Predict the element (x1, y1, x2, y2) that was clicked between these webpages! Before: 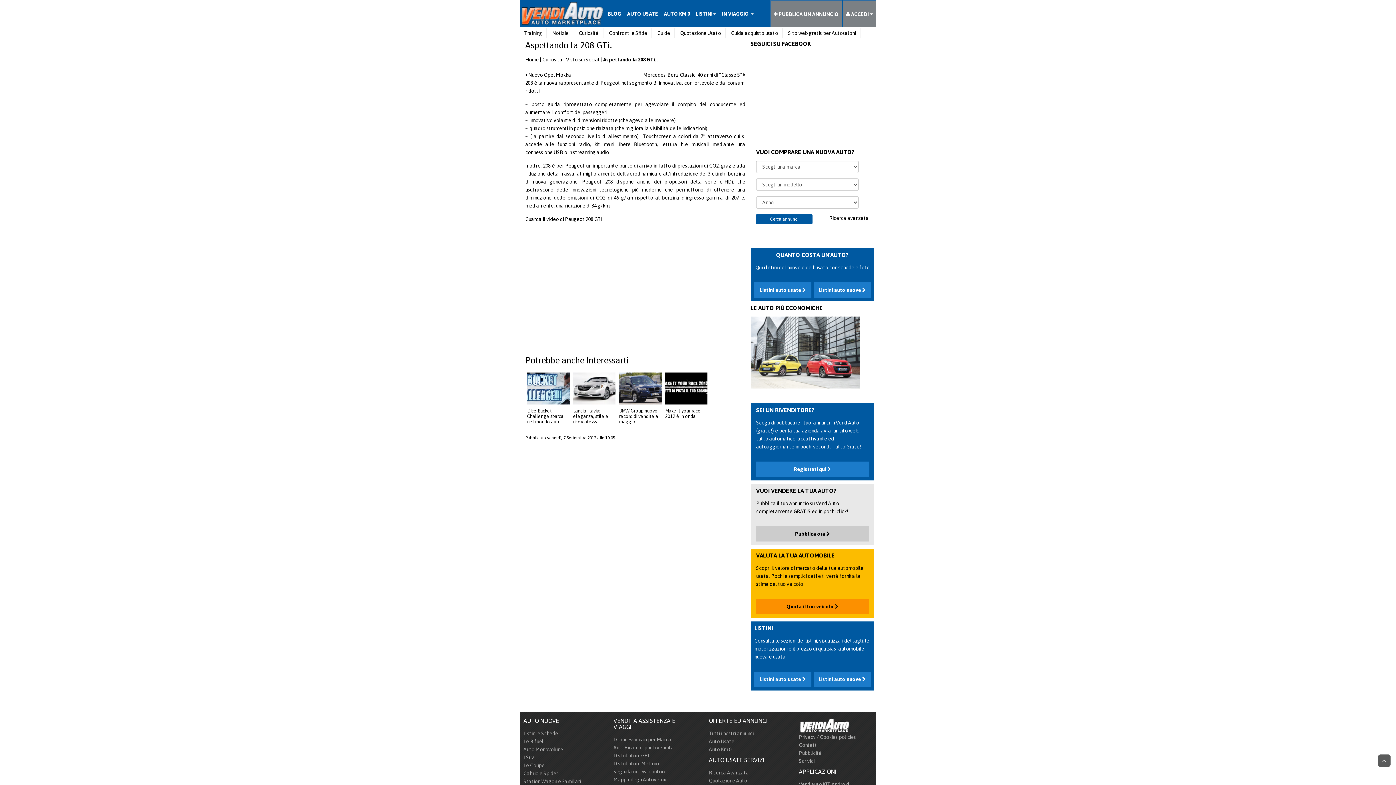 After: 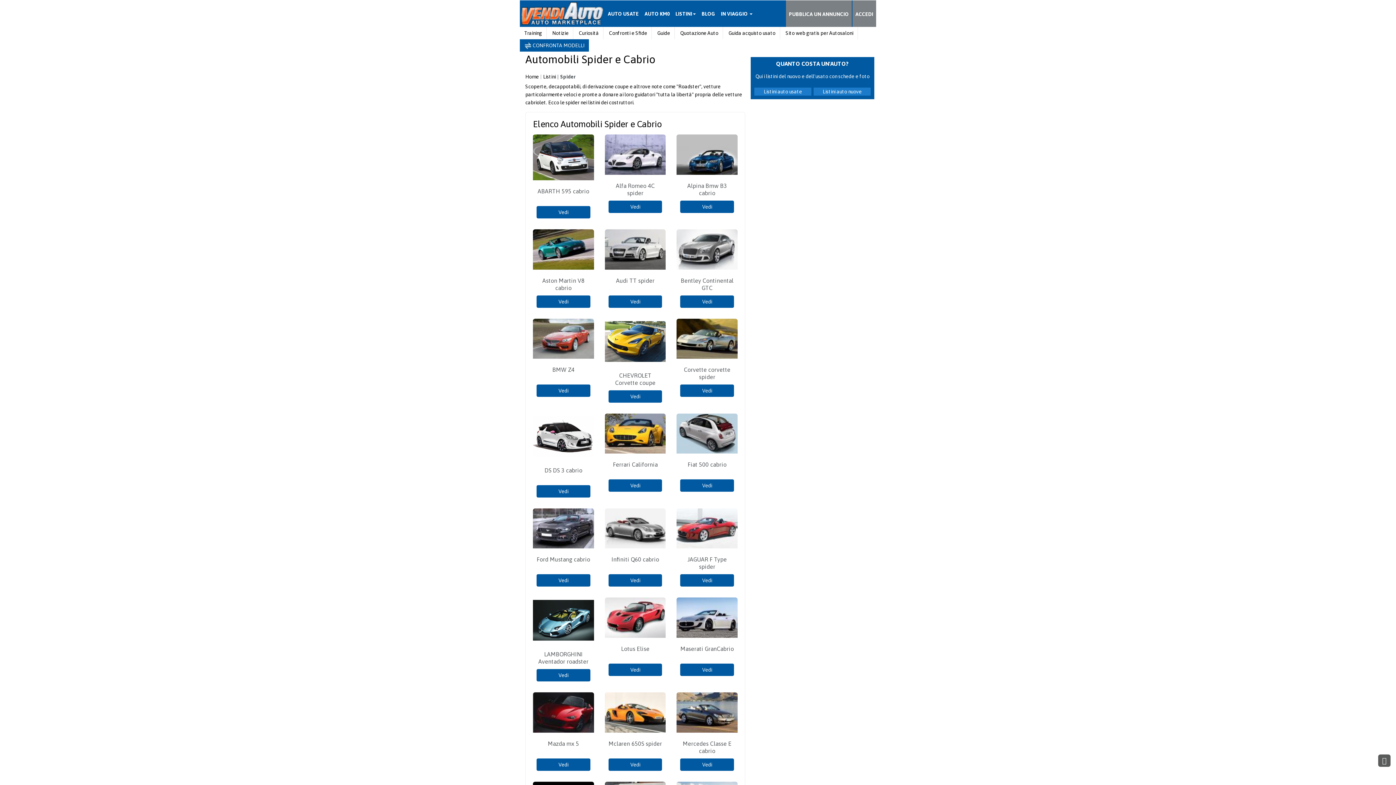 Action: label: Cabrio e Spider bbox: (523, 770, 558, 776)